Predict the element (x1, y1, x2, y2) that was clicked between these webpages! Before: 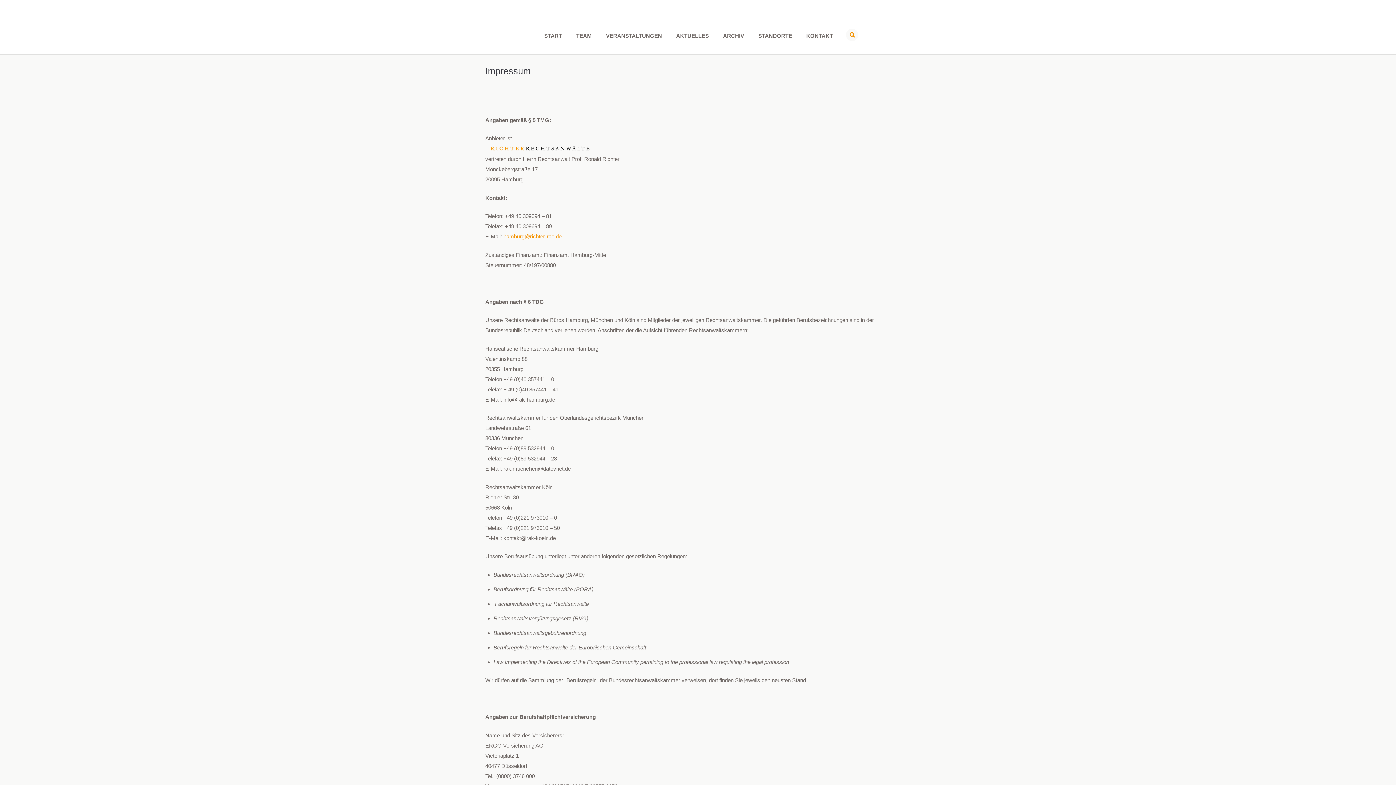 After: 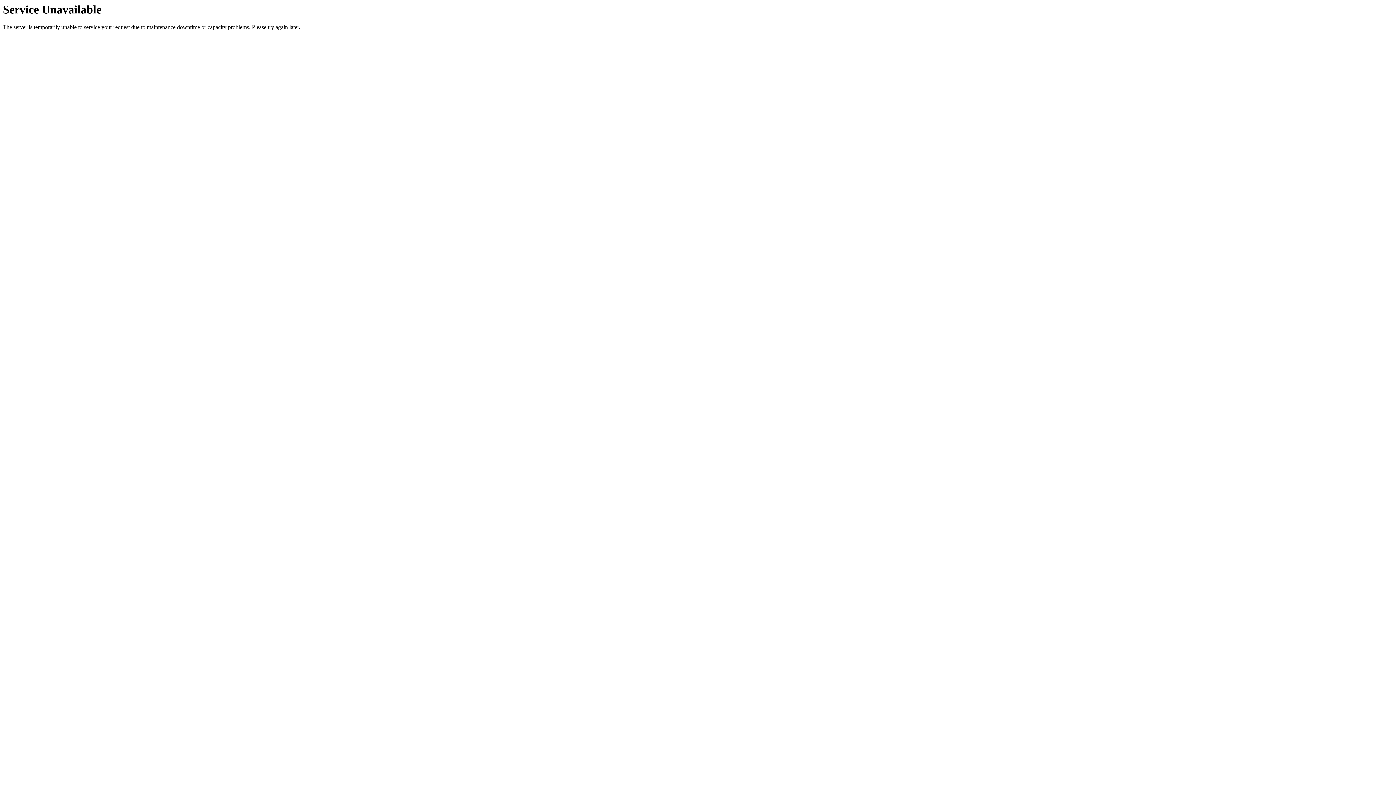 Action: bbox: (669, 28, 715, 42) label: AKTUELLES